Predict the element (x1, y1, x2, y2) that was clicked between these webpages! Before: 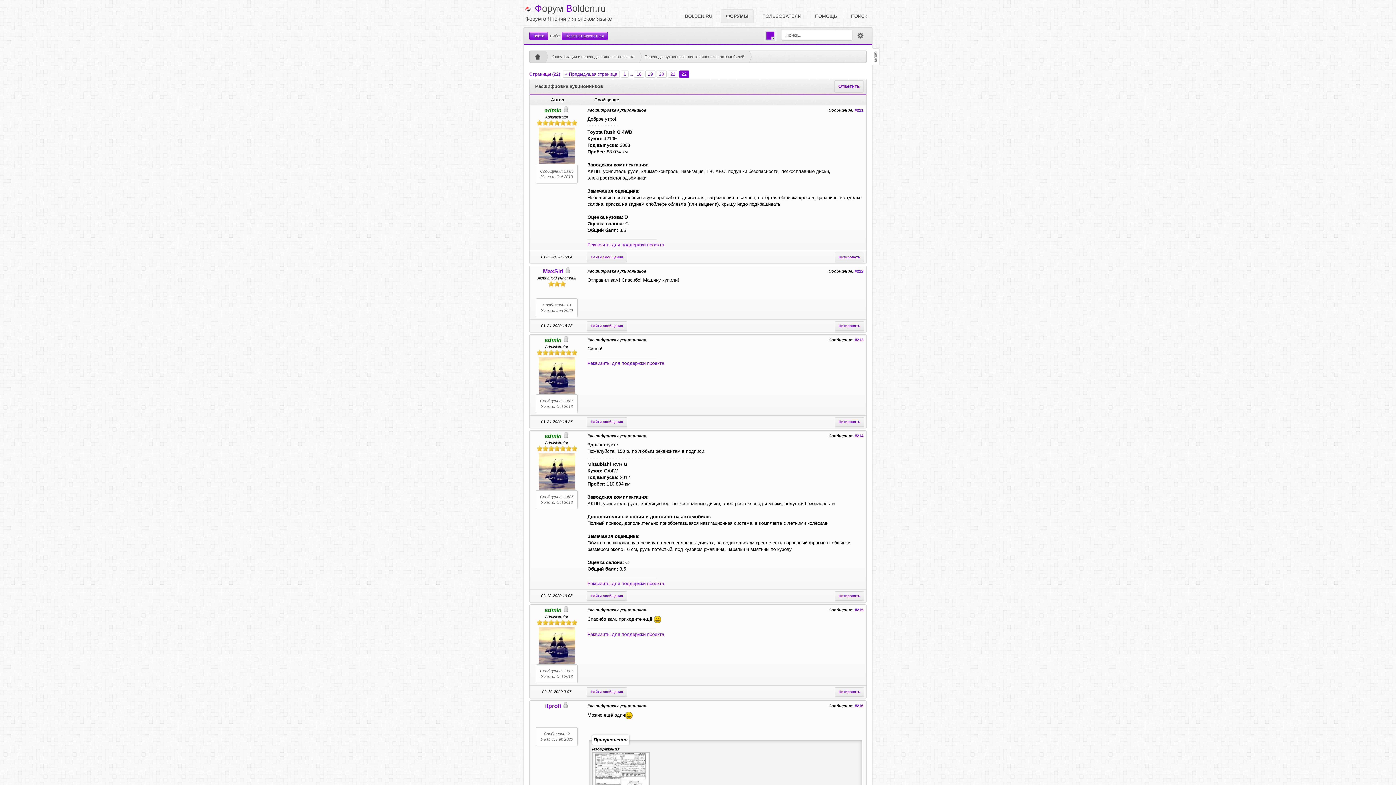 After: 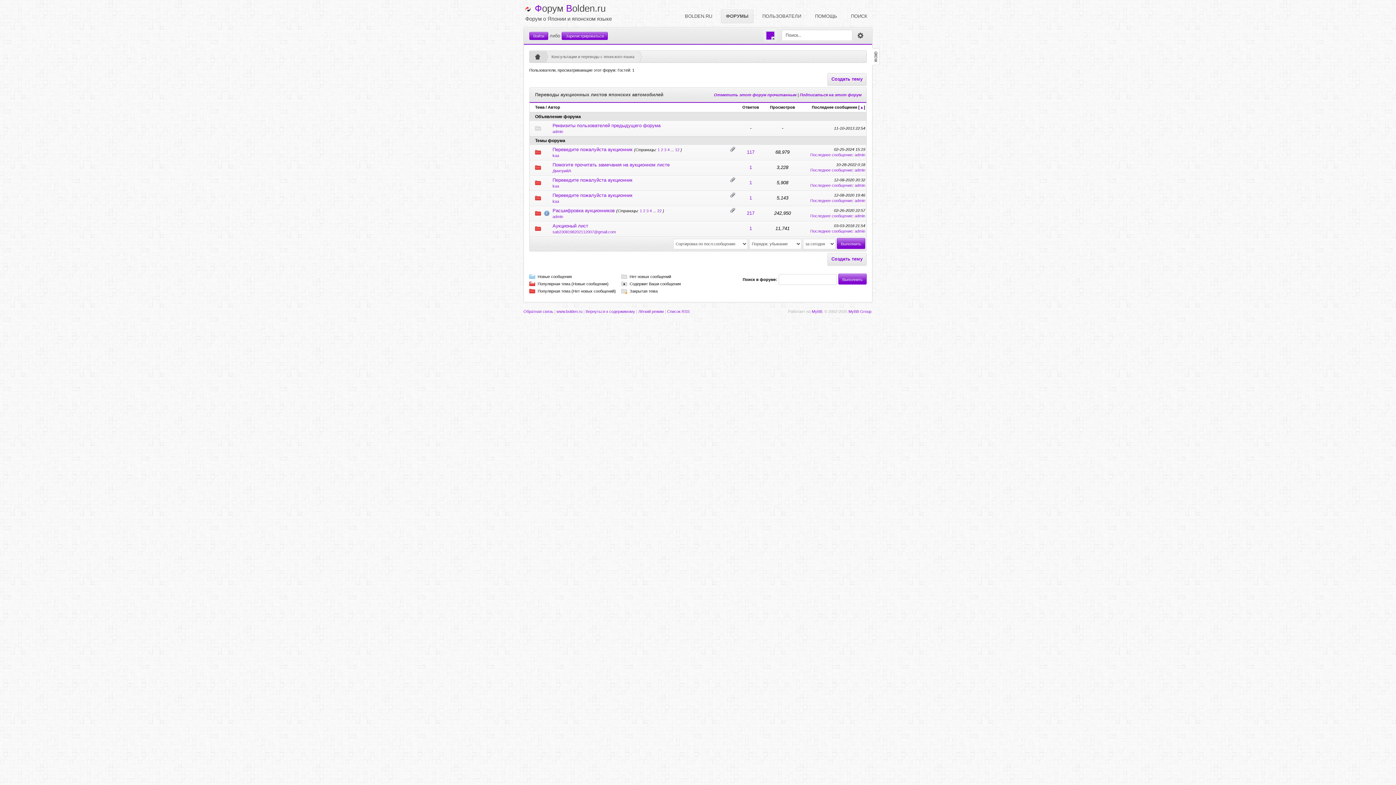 Action: label: Переводы аукционных листов японских автомобилей bbox: (634, 50, 744, 62)